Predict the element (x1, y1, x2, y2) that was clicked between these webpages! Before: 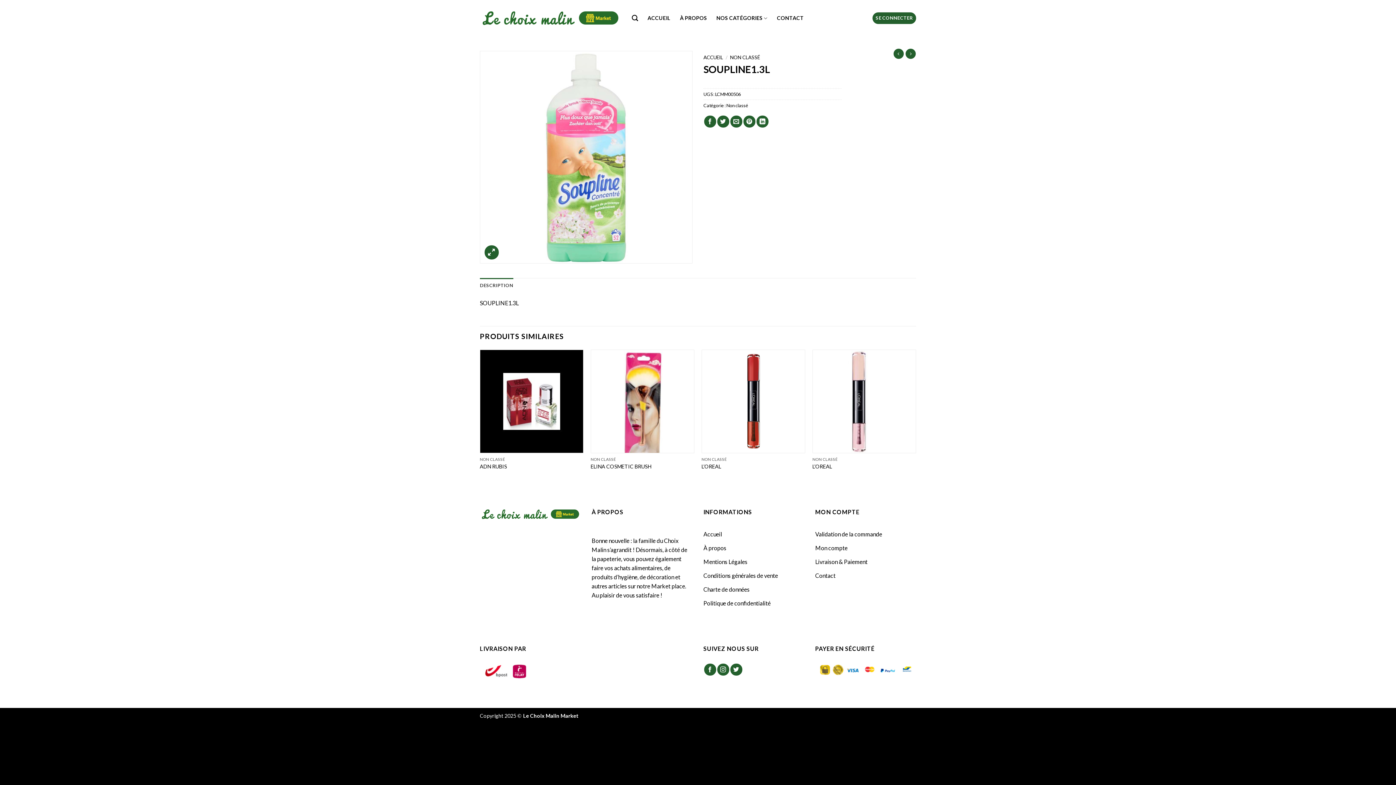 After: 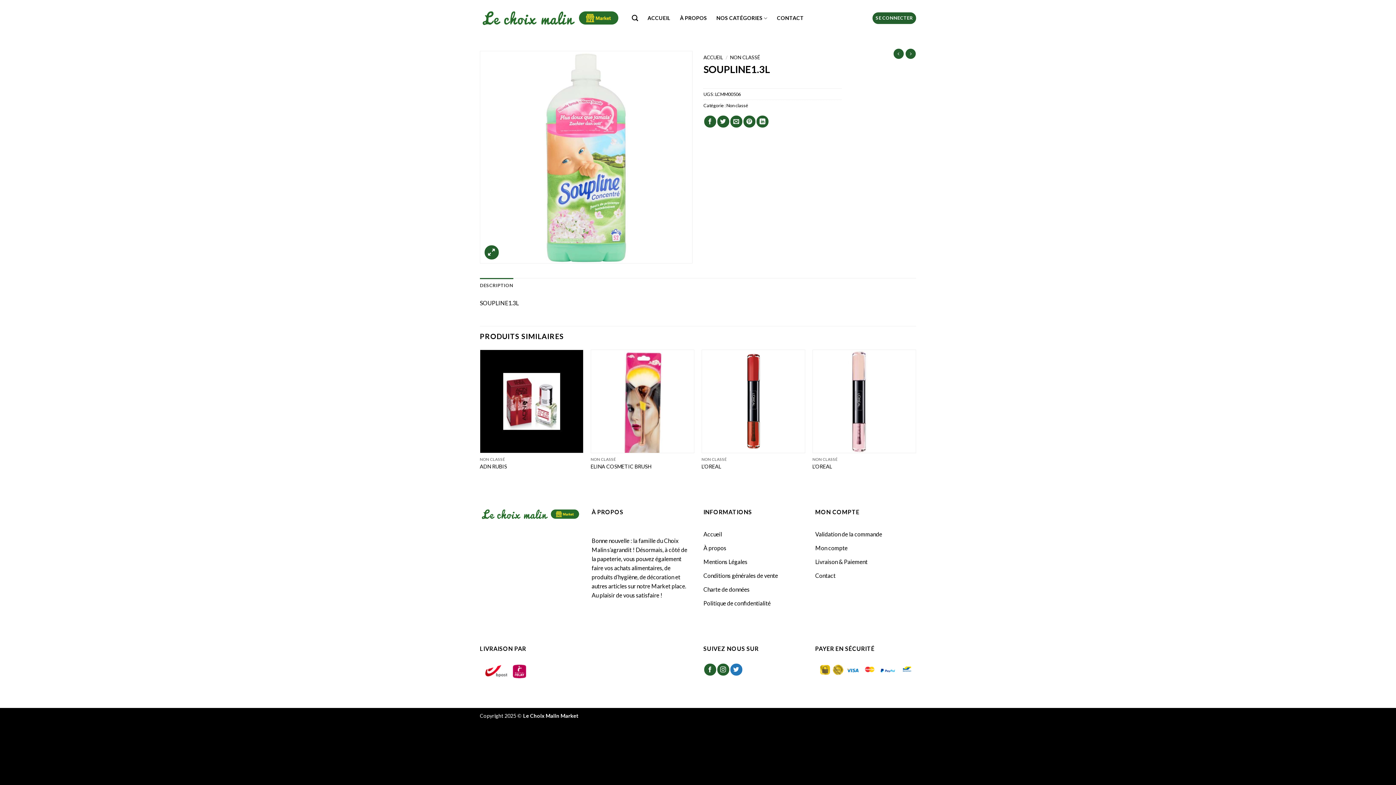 Action: label: Nous suivre sur Twitter bbox: (730, 664, 742, 676)